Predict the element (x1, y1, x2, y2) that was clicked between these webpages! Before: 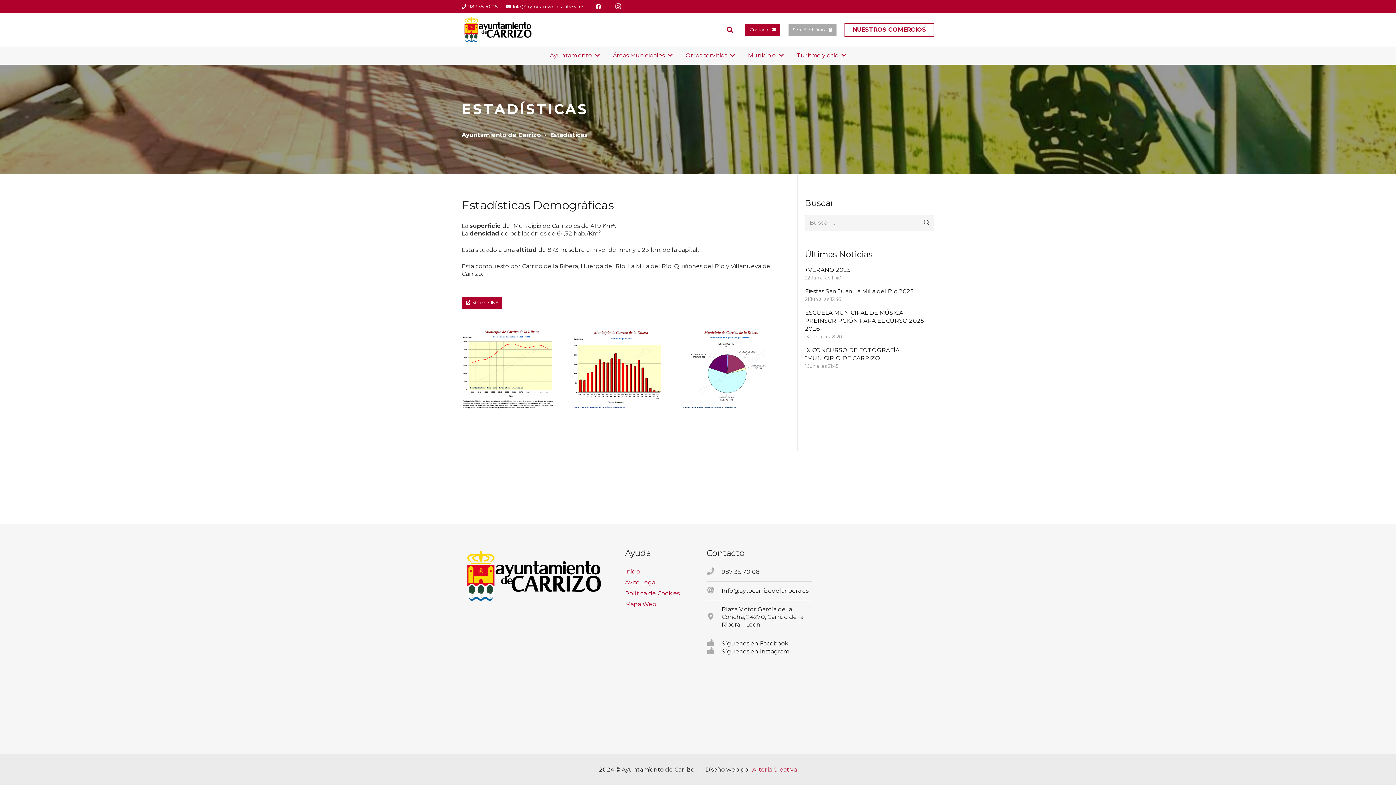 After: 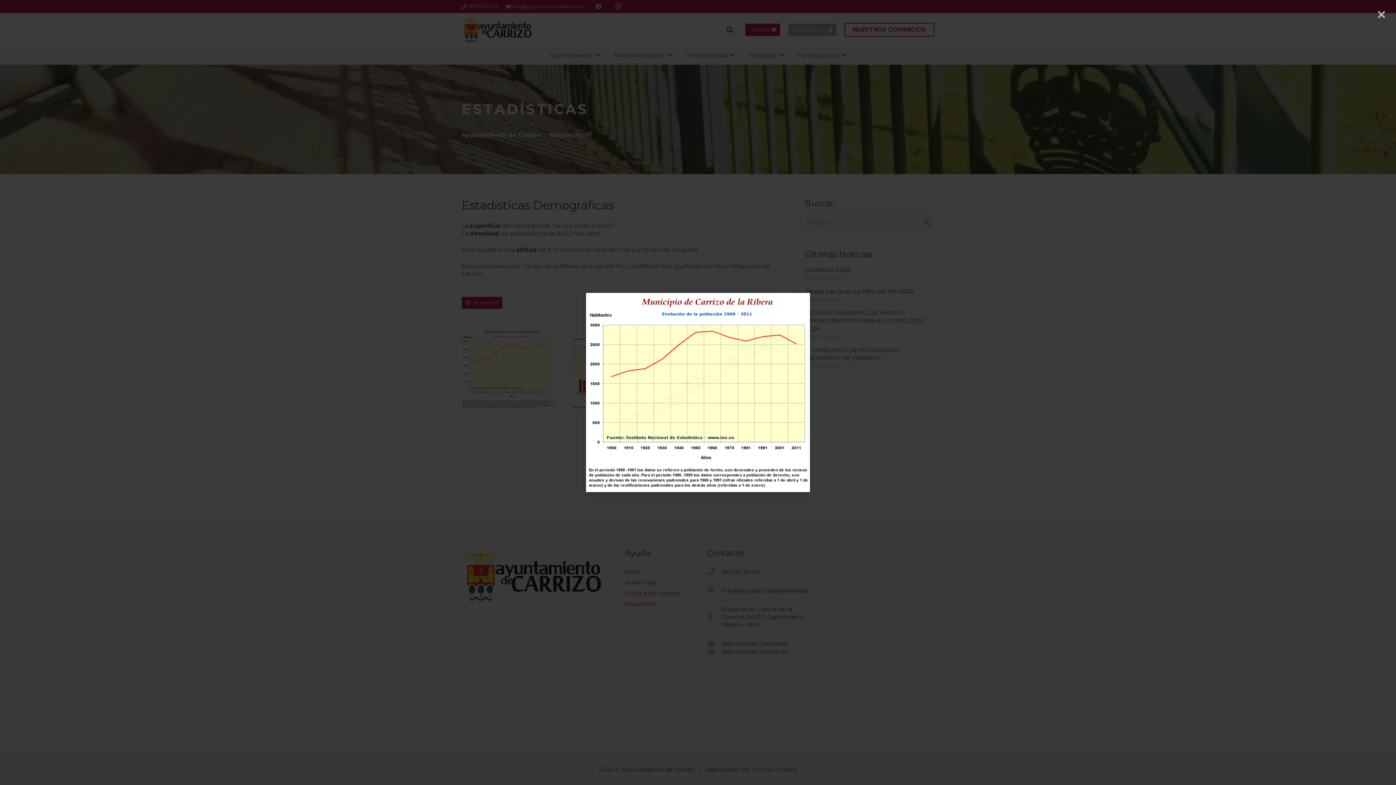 Action: label: evolucionpoblacioncarrizo bbox: (461, 328, 554, 410)